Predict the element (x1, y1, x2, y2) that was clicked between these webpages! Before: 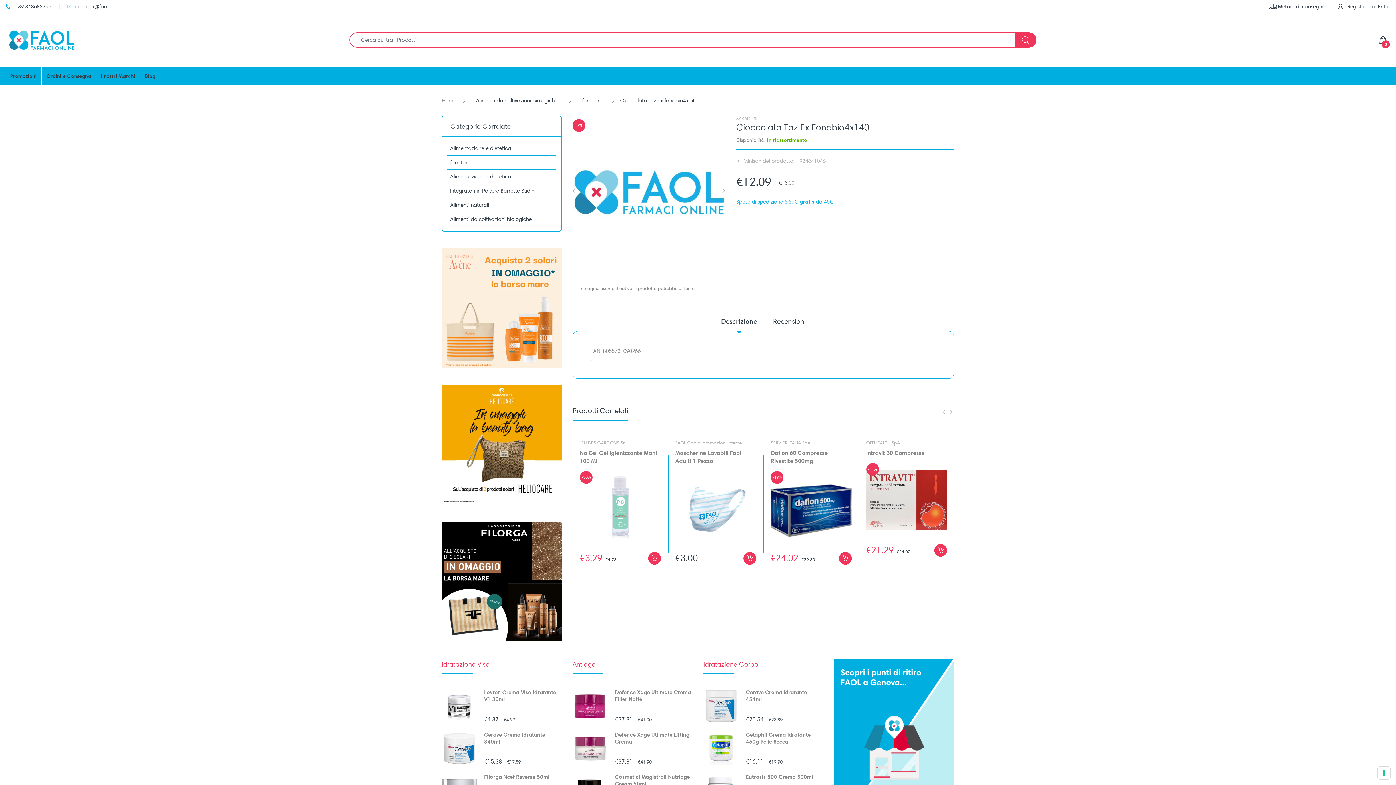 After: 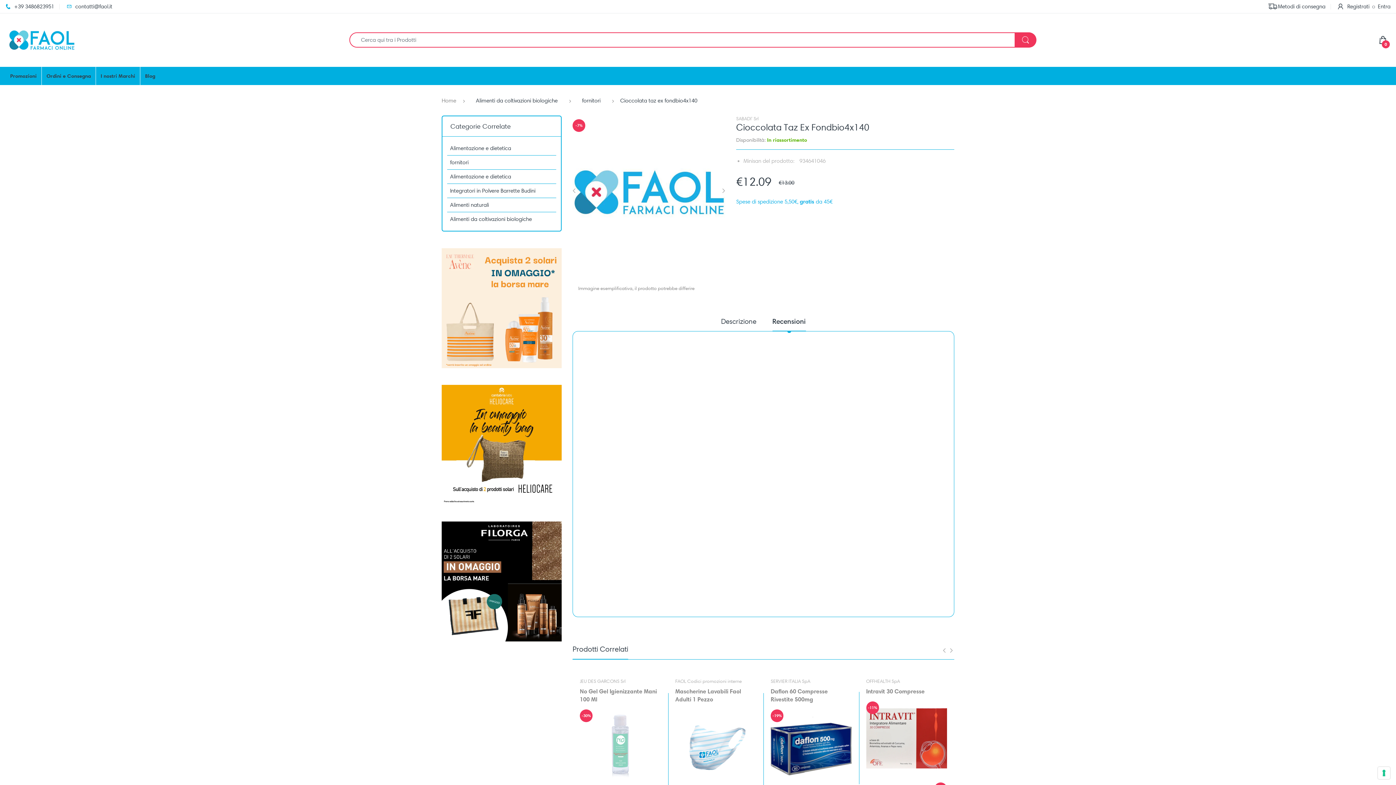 Action: label: Recensioni bbox: (773, 317, 806, 331)